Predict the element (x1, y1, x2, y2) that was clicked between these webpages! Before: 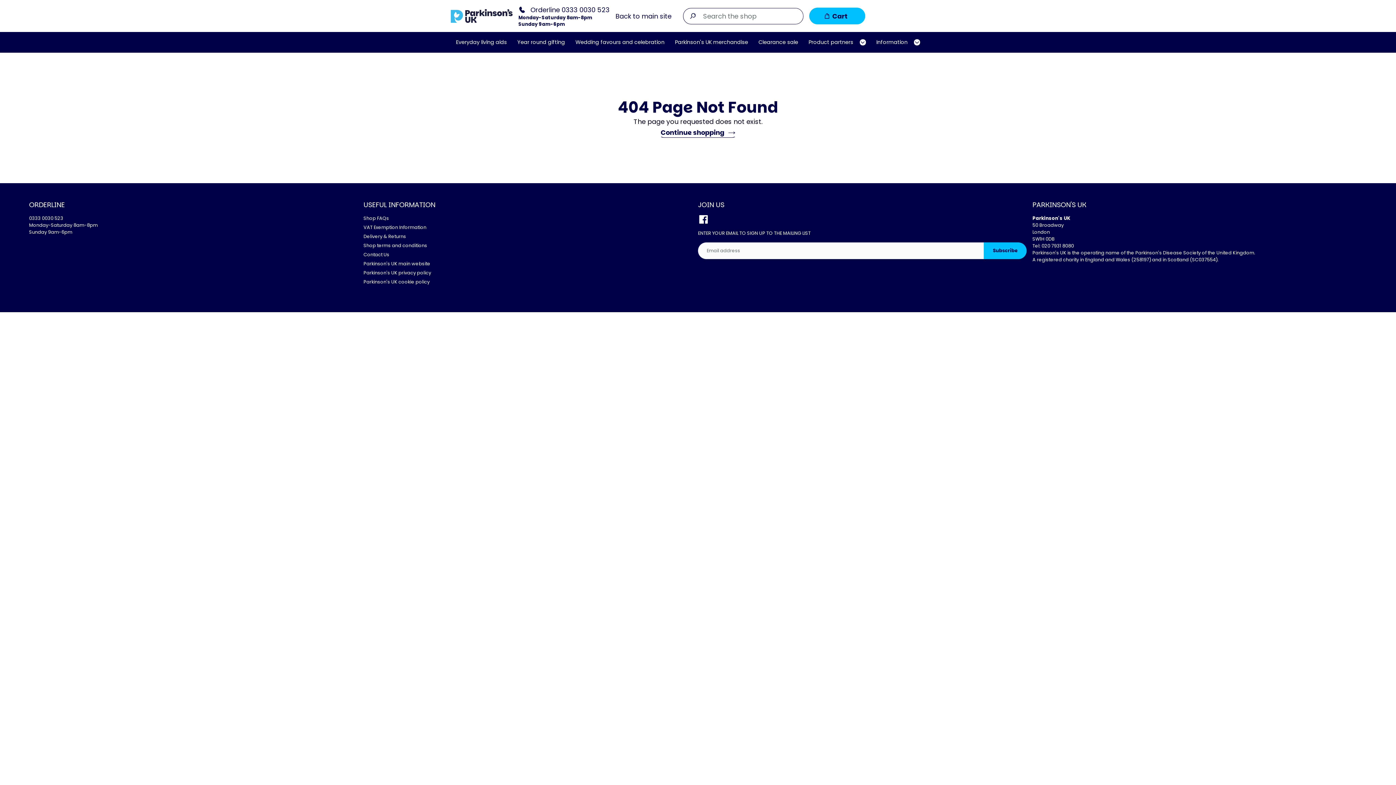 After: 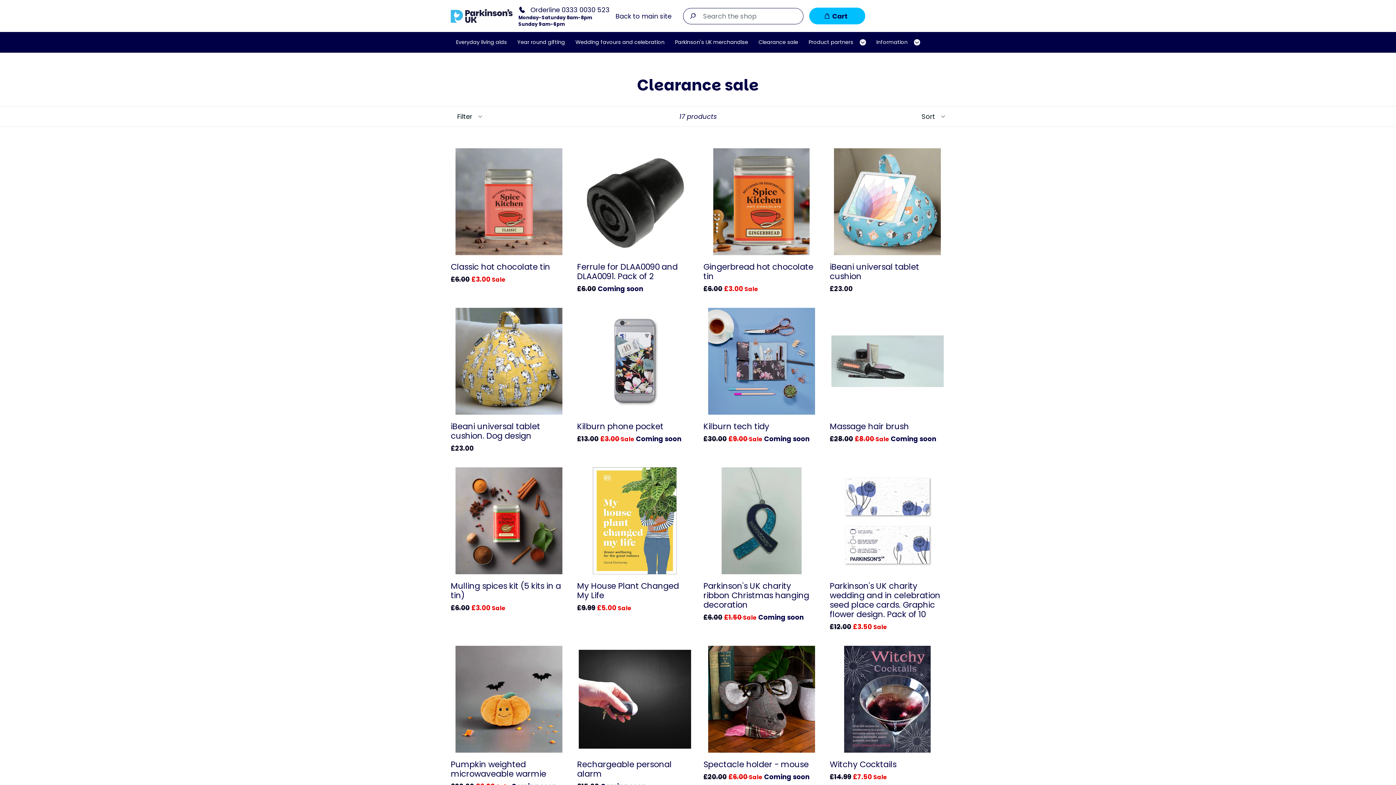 Action: label: Clearance sale bbox: (758, 38, 798, 46)